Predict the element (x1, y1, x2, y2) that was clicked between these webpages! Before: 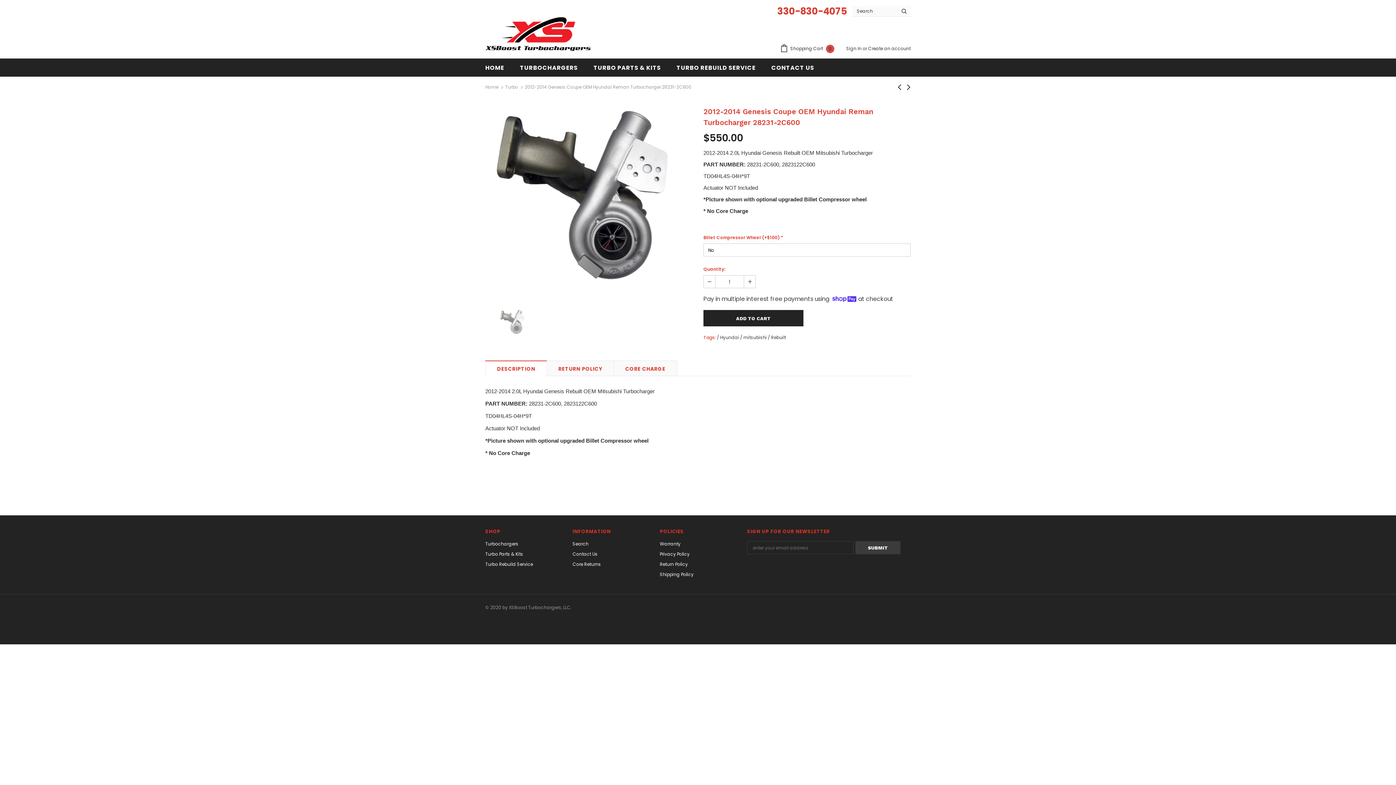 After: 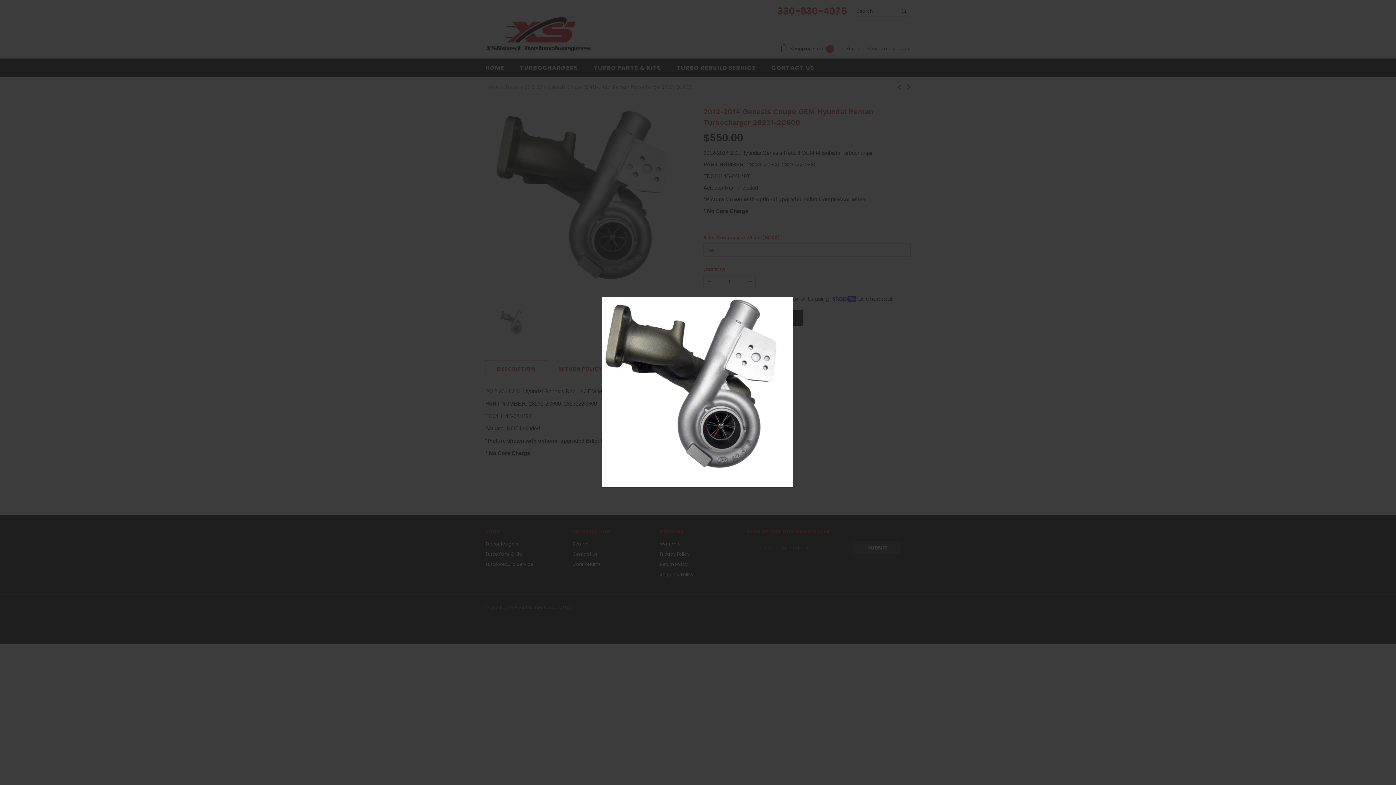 Action: bbox: (485, 108, 692, 298)